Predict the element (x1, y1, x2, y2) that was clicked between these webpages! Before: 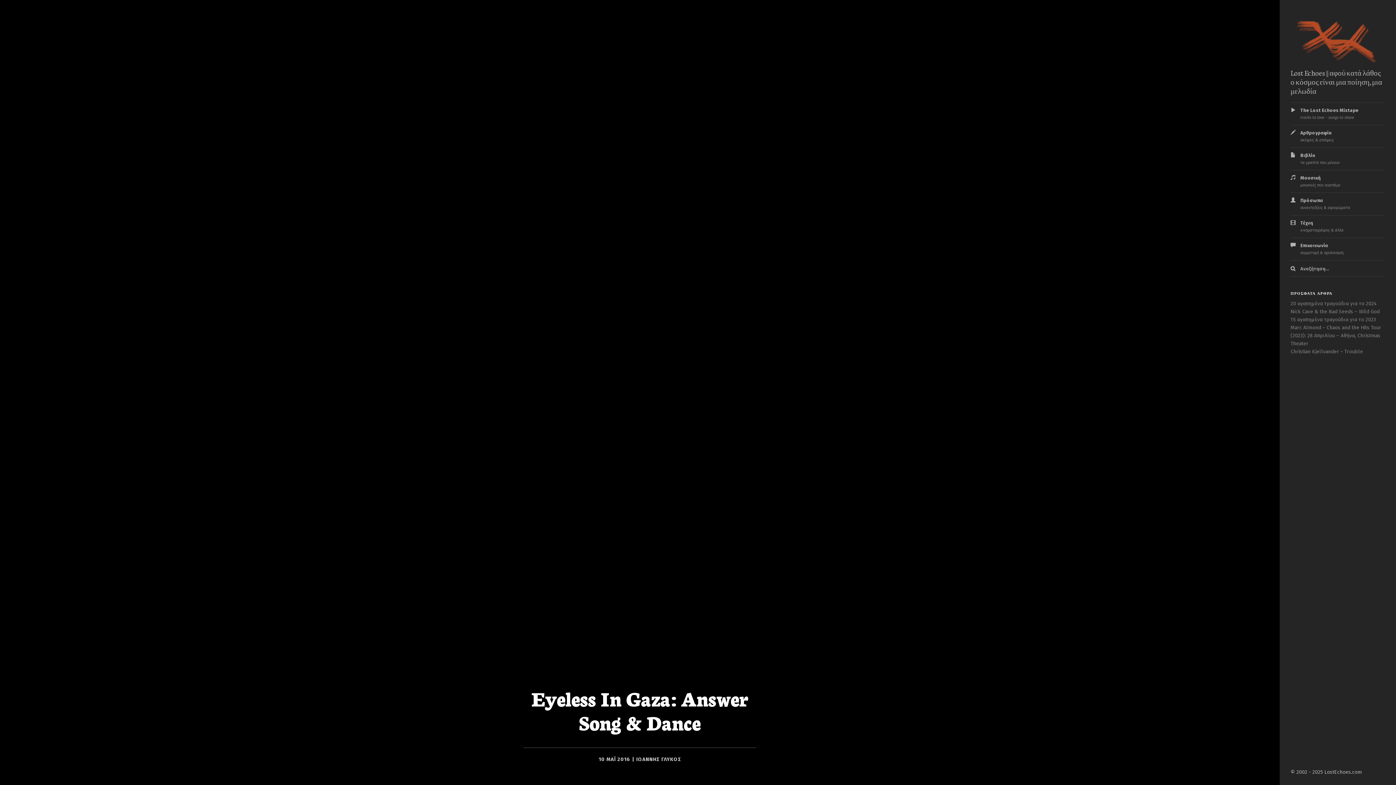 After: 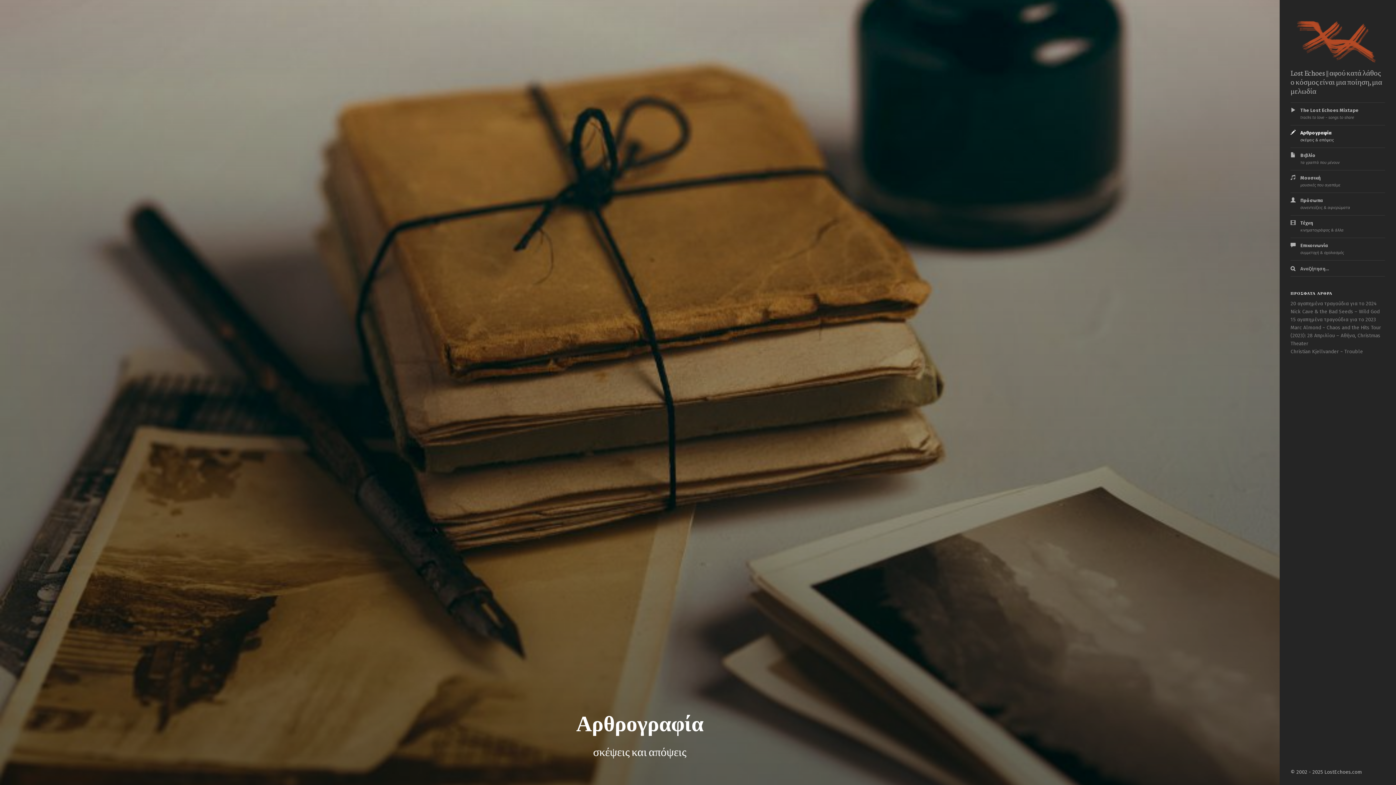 Action: label: Αρθρογραφία
σκέψεις & απόψεις bbox: (1290, 125, 1385, 147)